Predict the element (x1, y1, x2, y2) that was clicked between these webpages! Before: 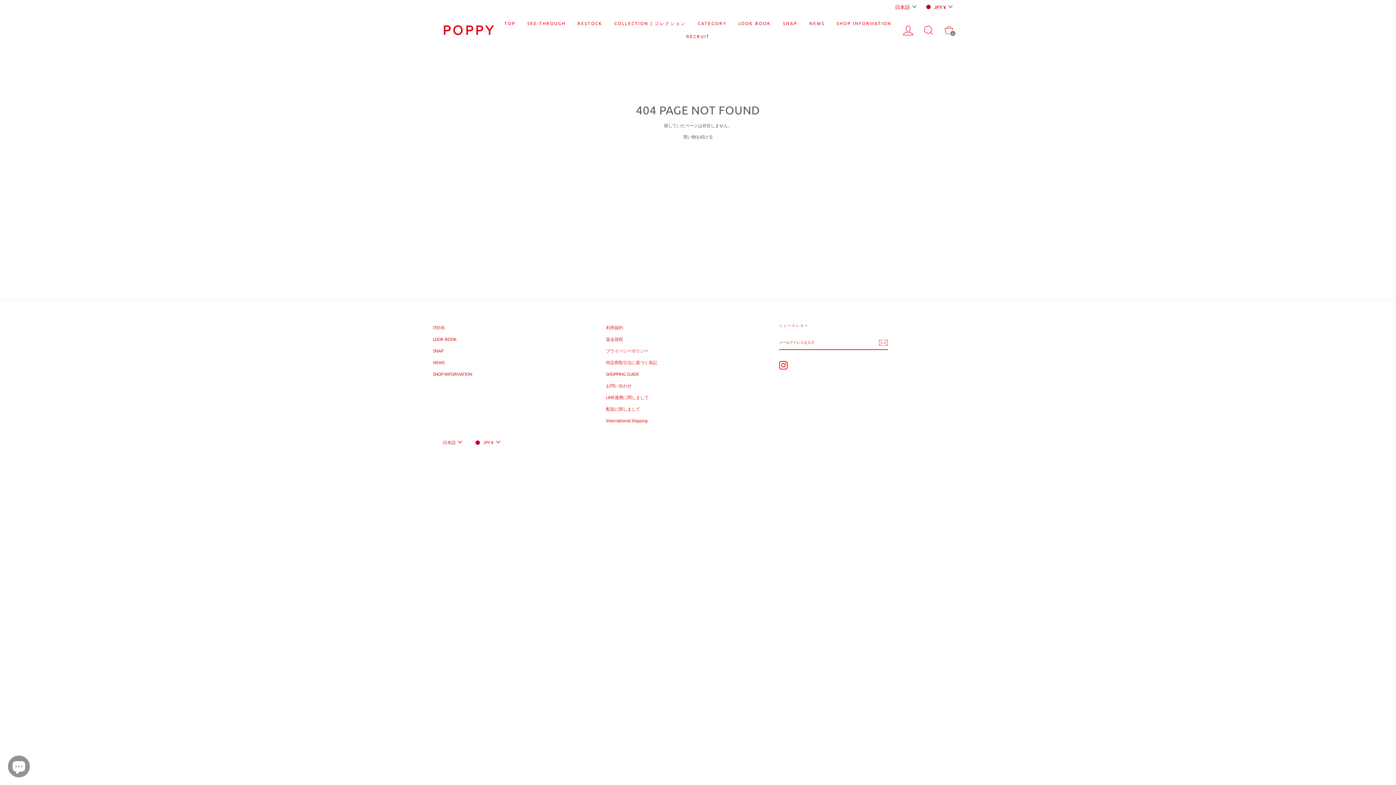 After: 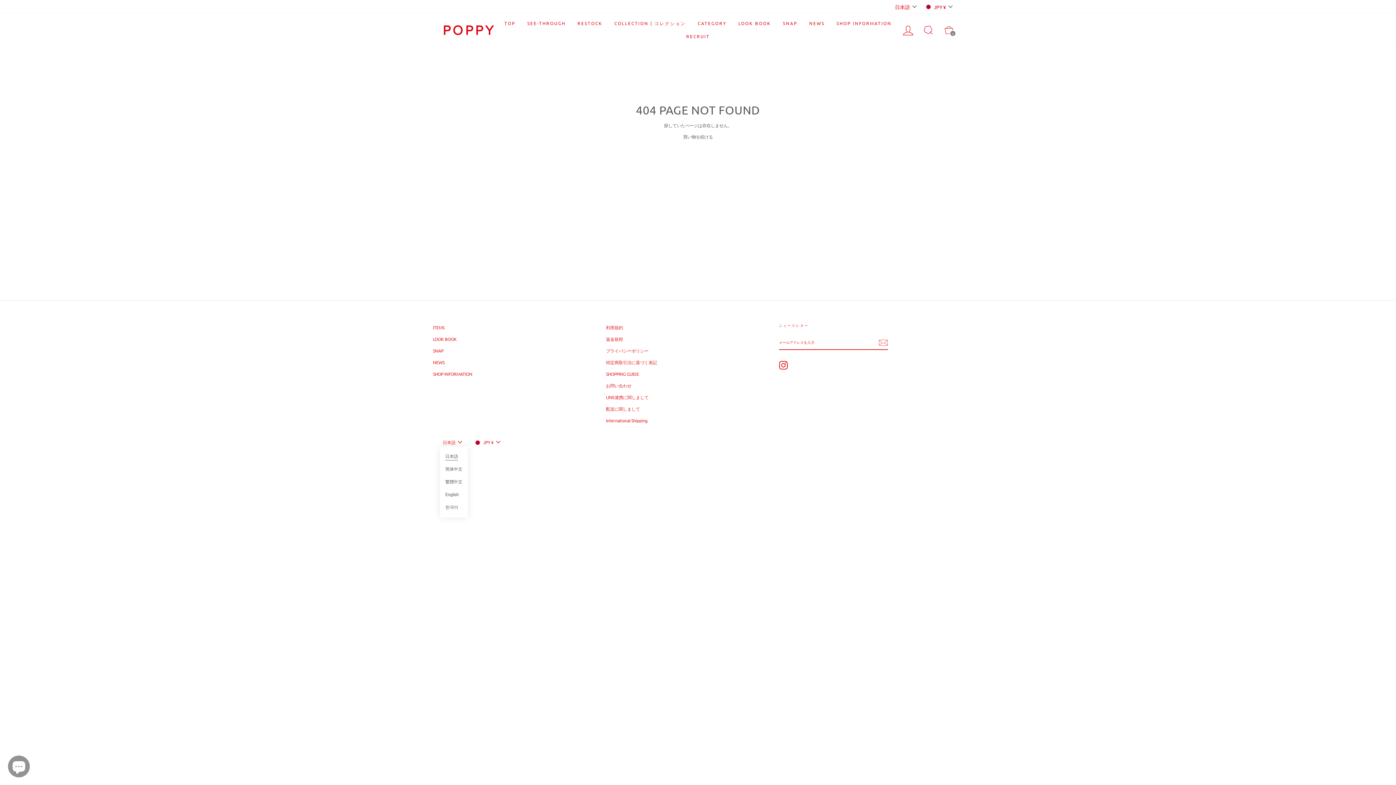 Action: label: 日本語 bbox: (440, 438, 465, 447)